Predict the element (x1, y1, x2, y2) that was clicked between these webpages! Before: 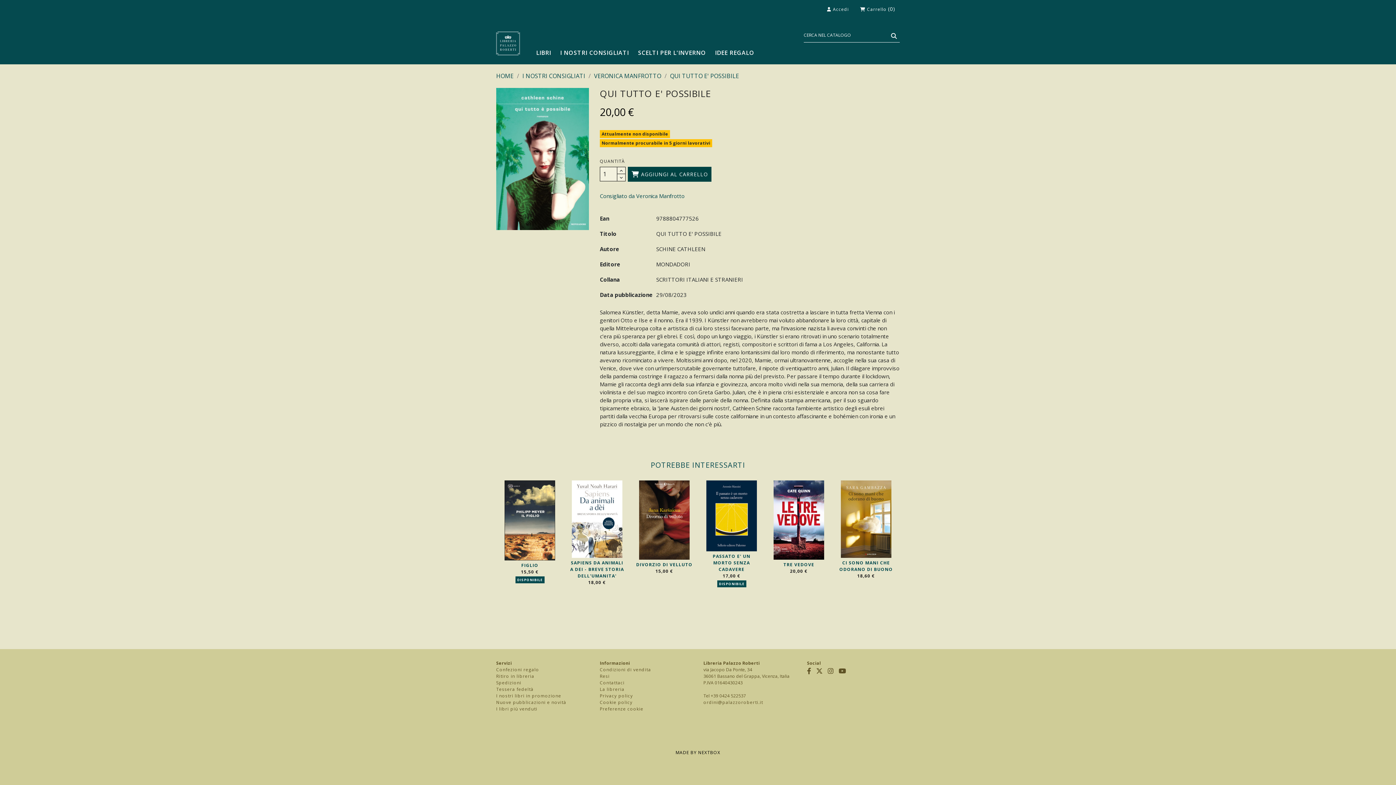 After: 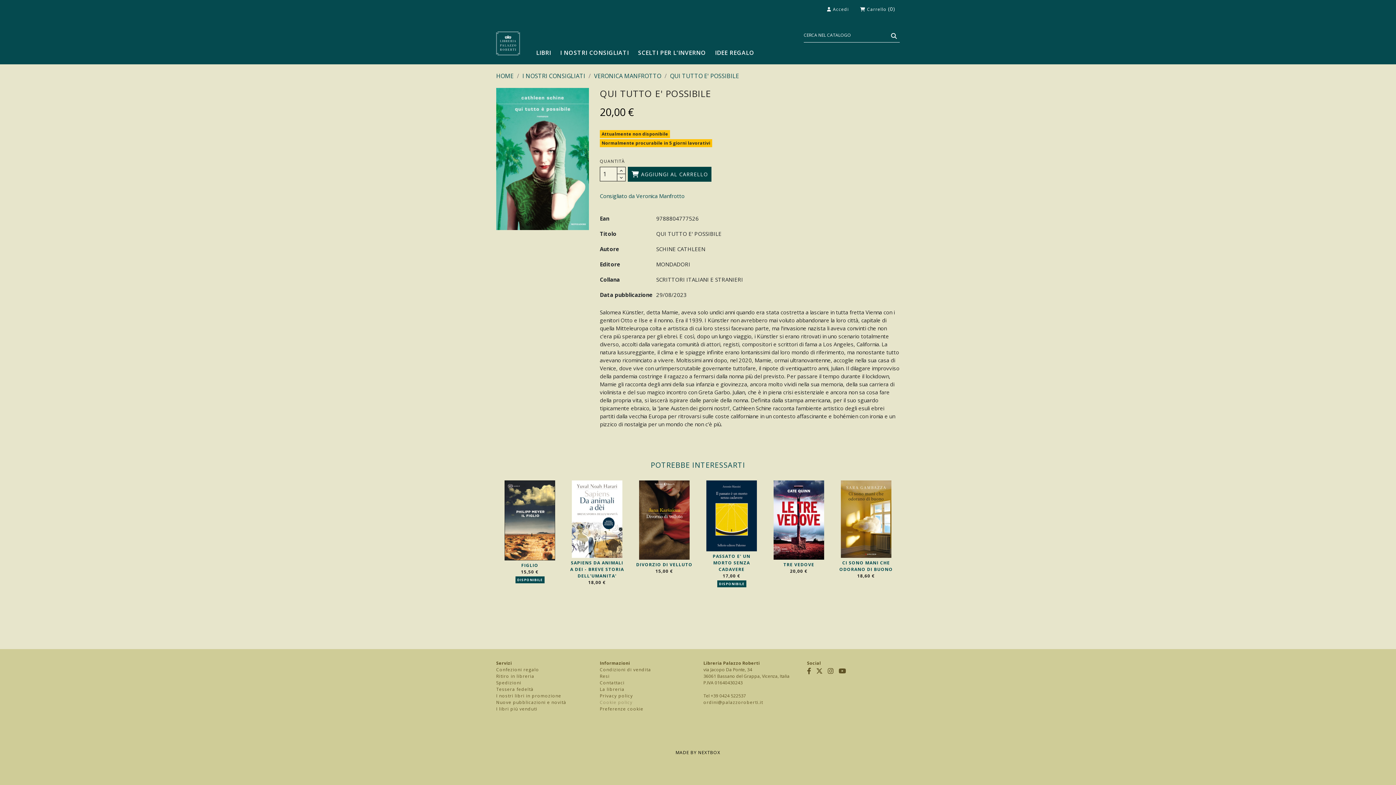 Action: label: Cookie policy bbox: (600, 699, 632, 705)